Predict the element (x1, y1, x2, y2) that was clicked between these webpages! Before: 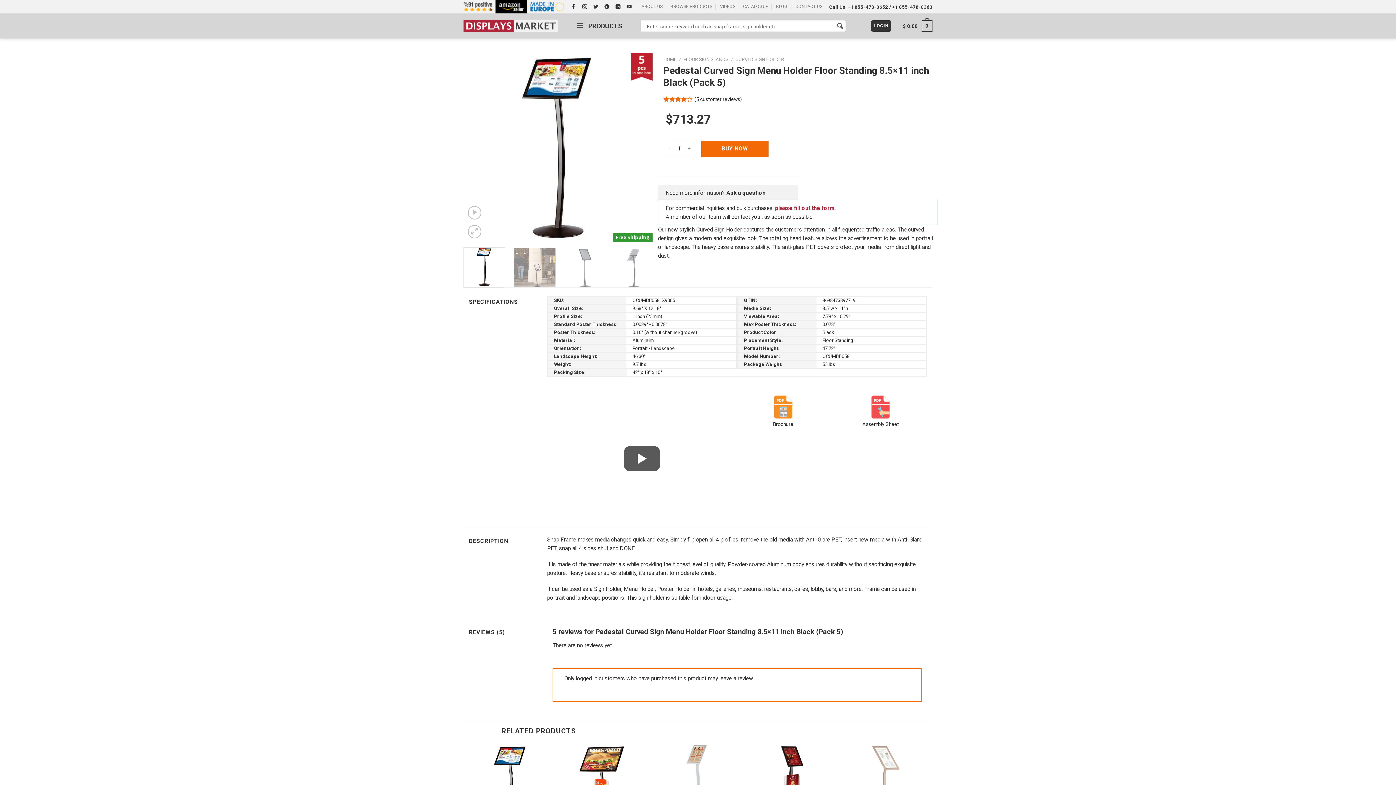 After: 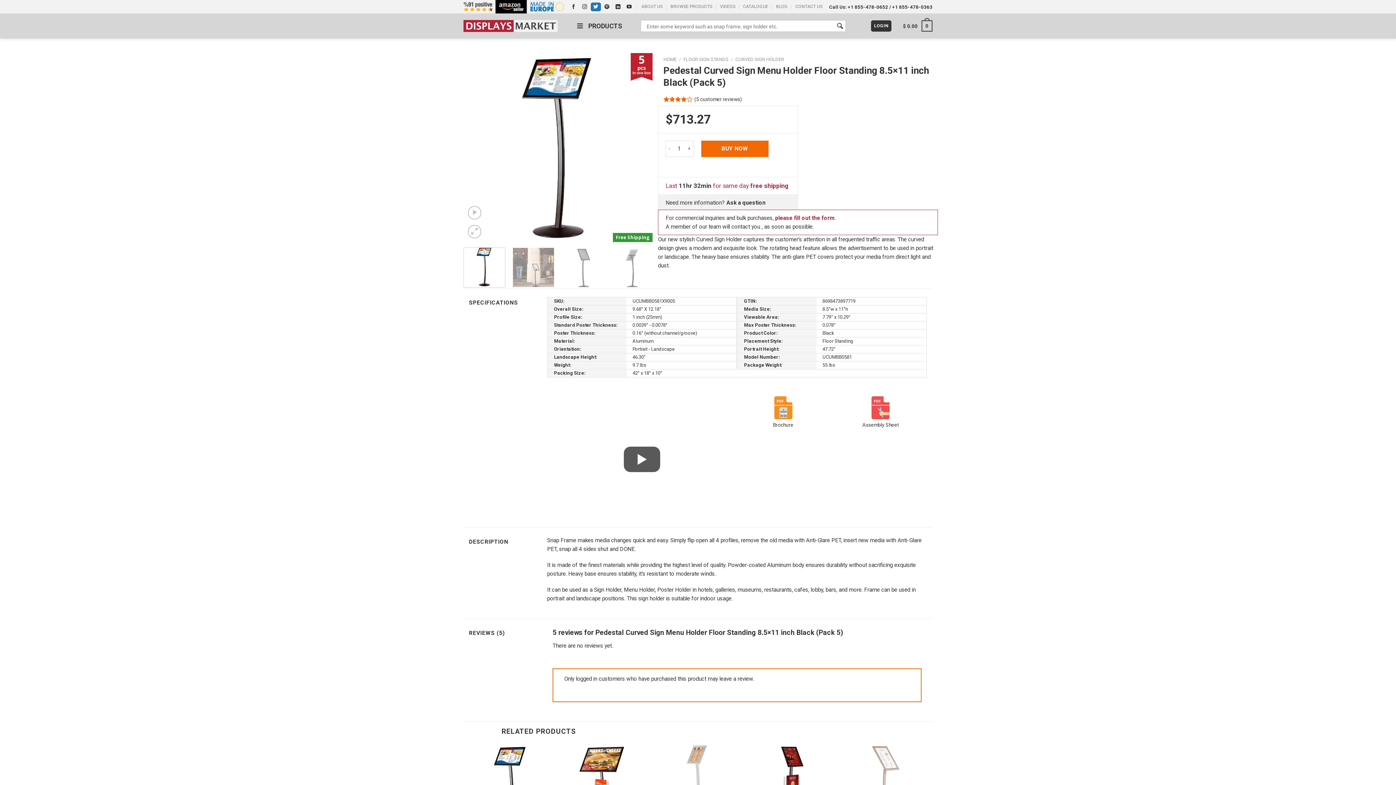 Action: bbox: (590, 2, 601, 11)